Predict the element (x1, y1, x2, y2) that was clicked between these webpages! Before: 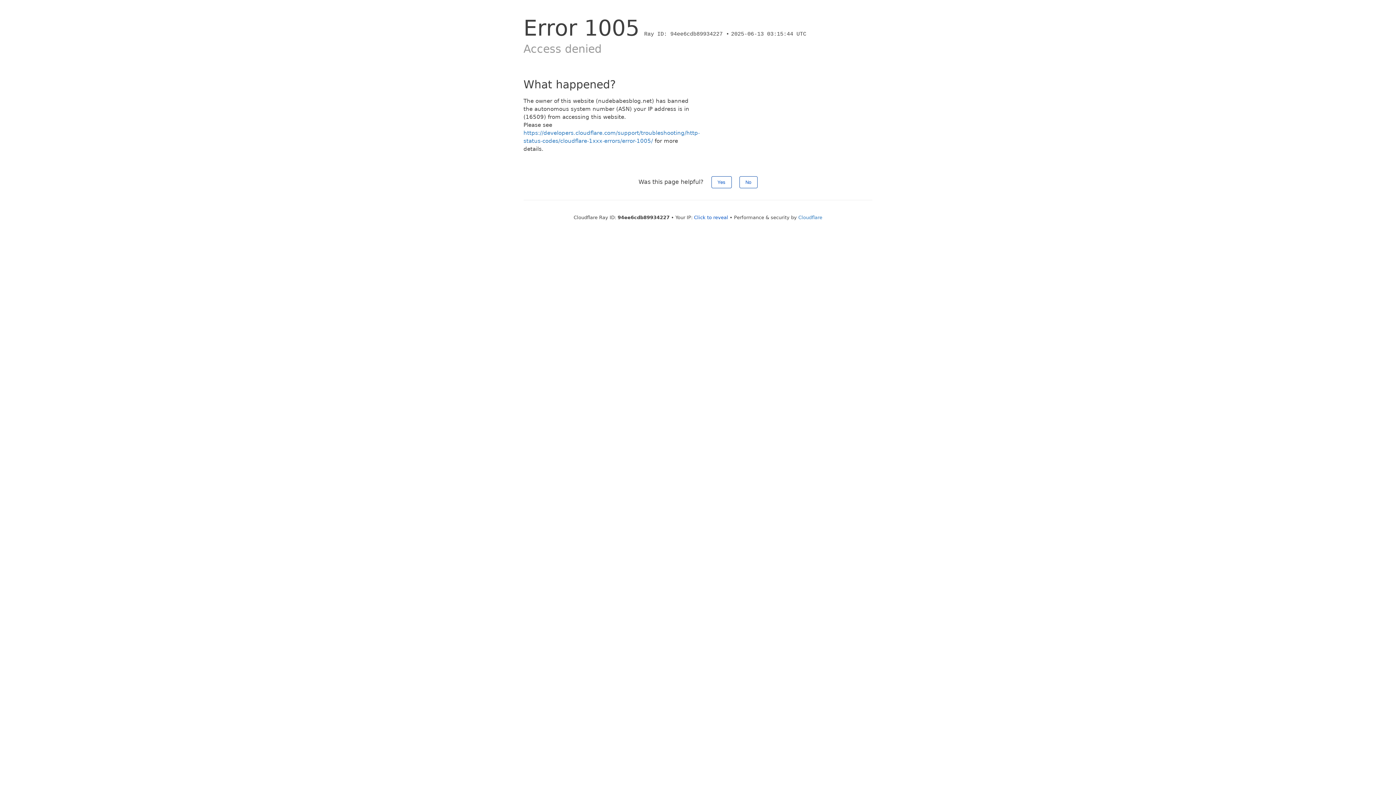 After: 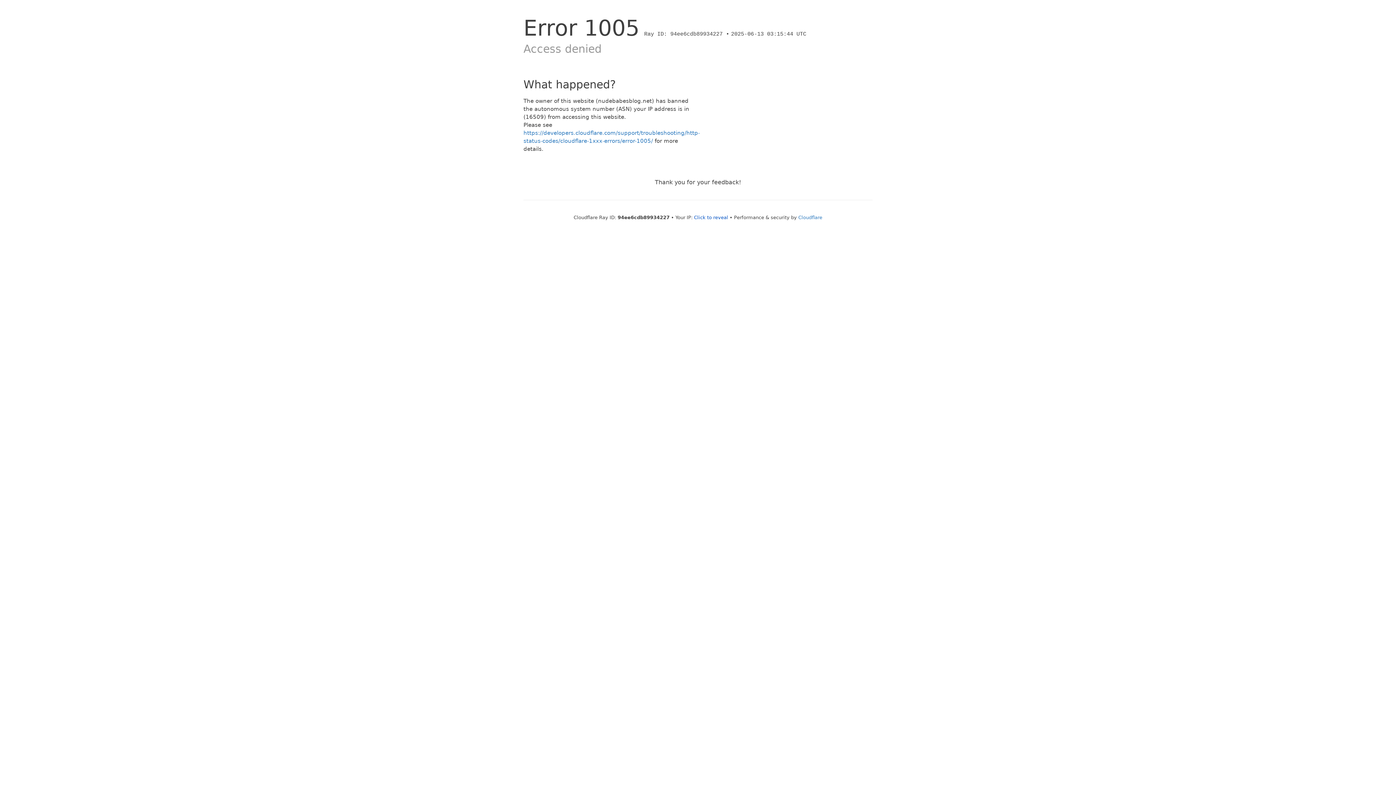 Action: label: No bbox: (739, 176, 757, 188)